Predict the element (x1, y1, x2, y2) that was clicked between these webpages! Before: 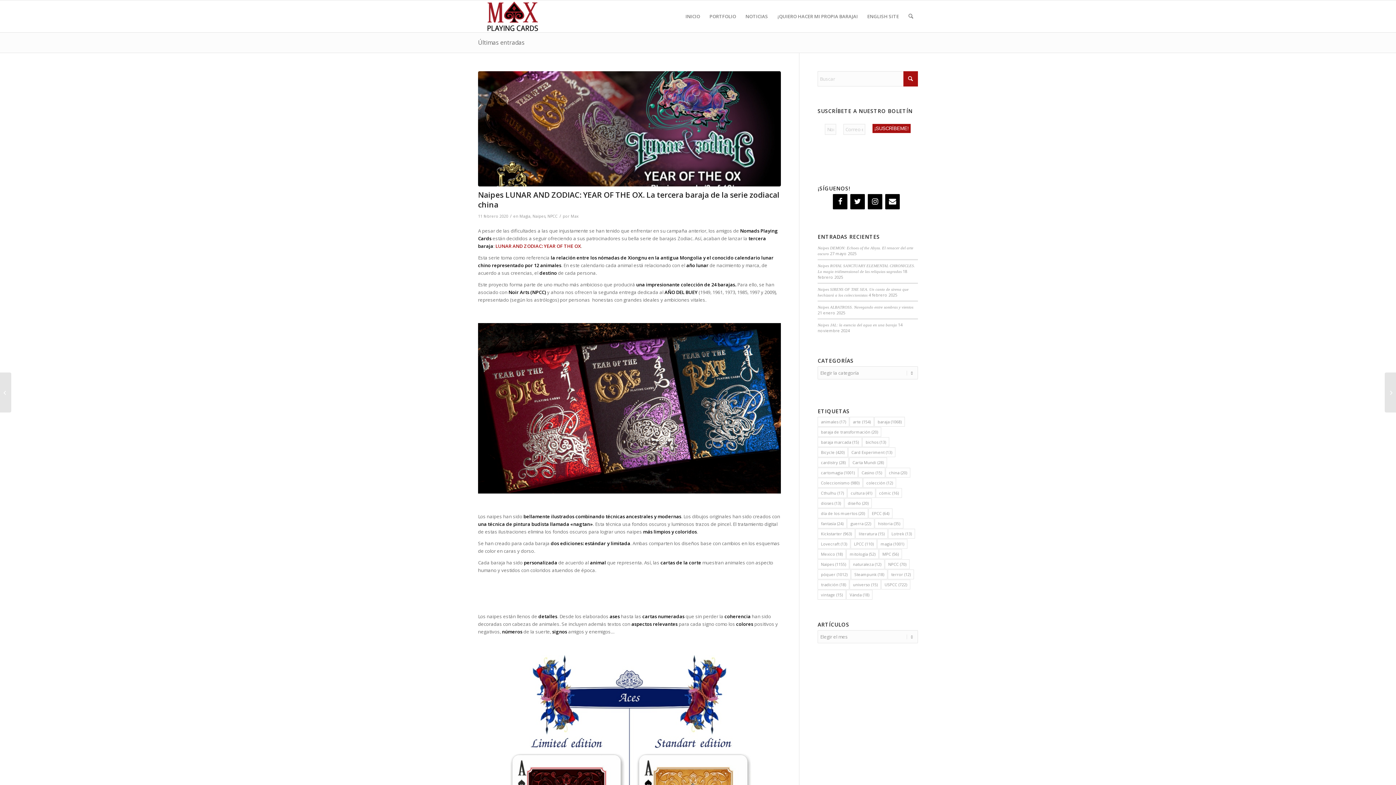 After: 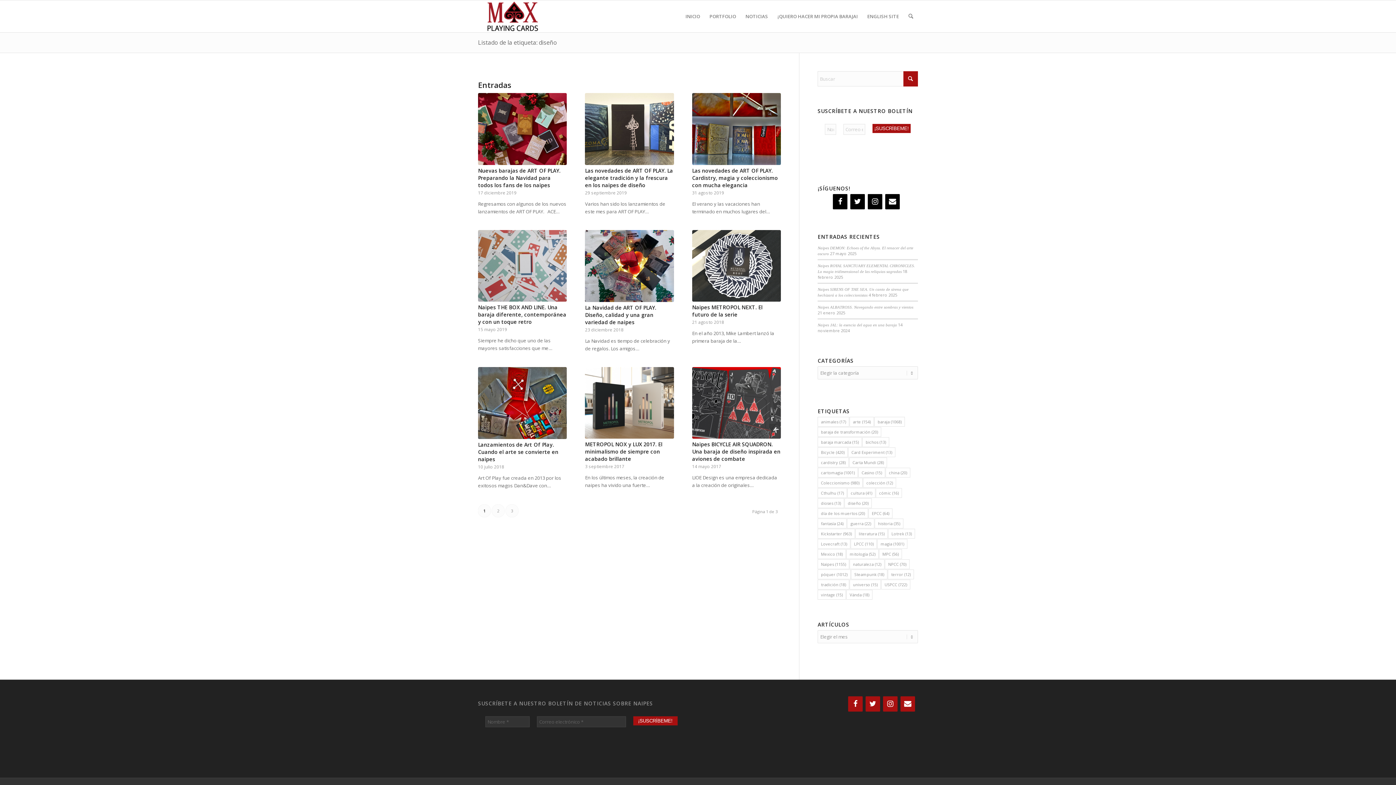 Action: bbox: (844, 498, 872, 508) label: diseño (20 elementos)